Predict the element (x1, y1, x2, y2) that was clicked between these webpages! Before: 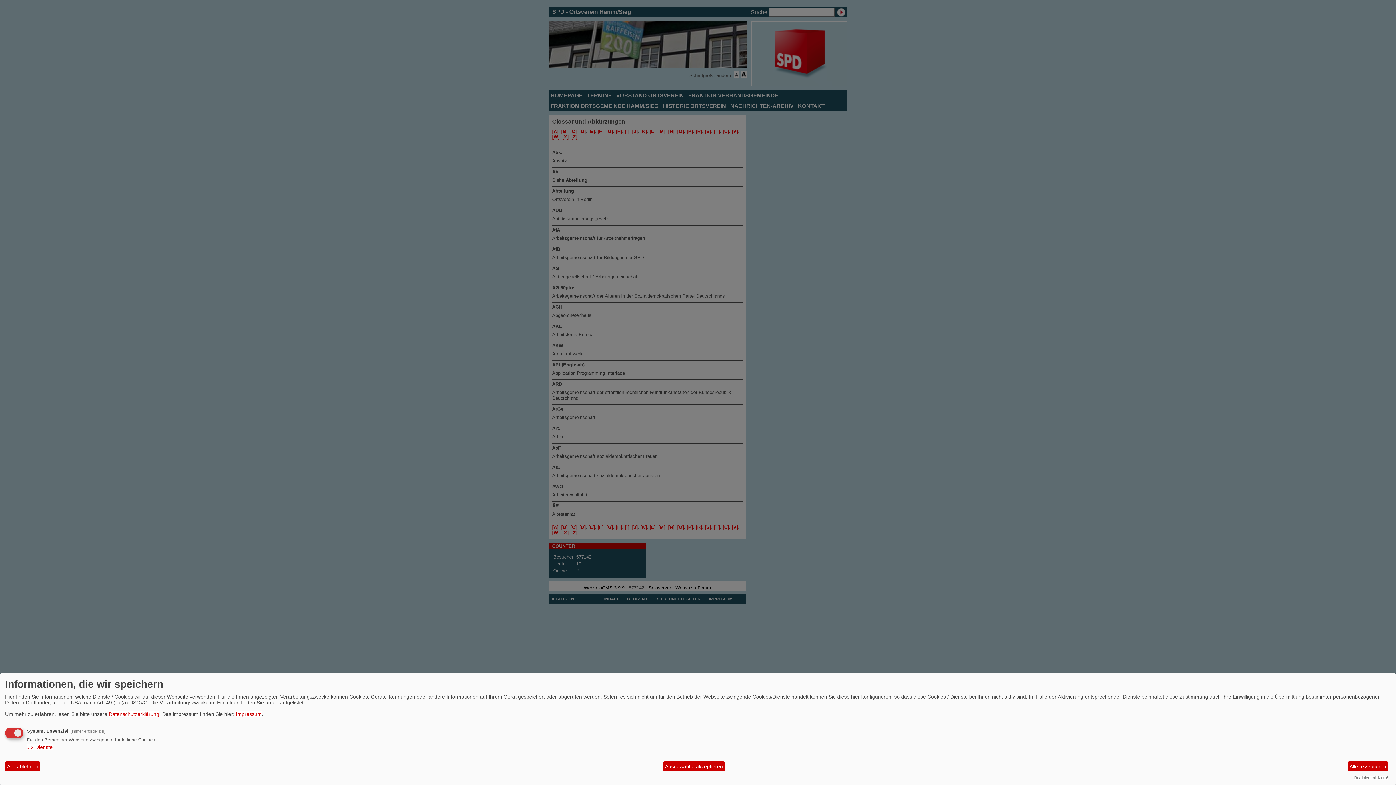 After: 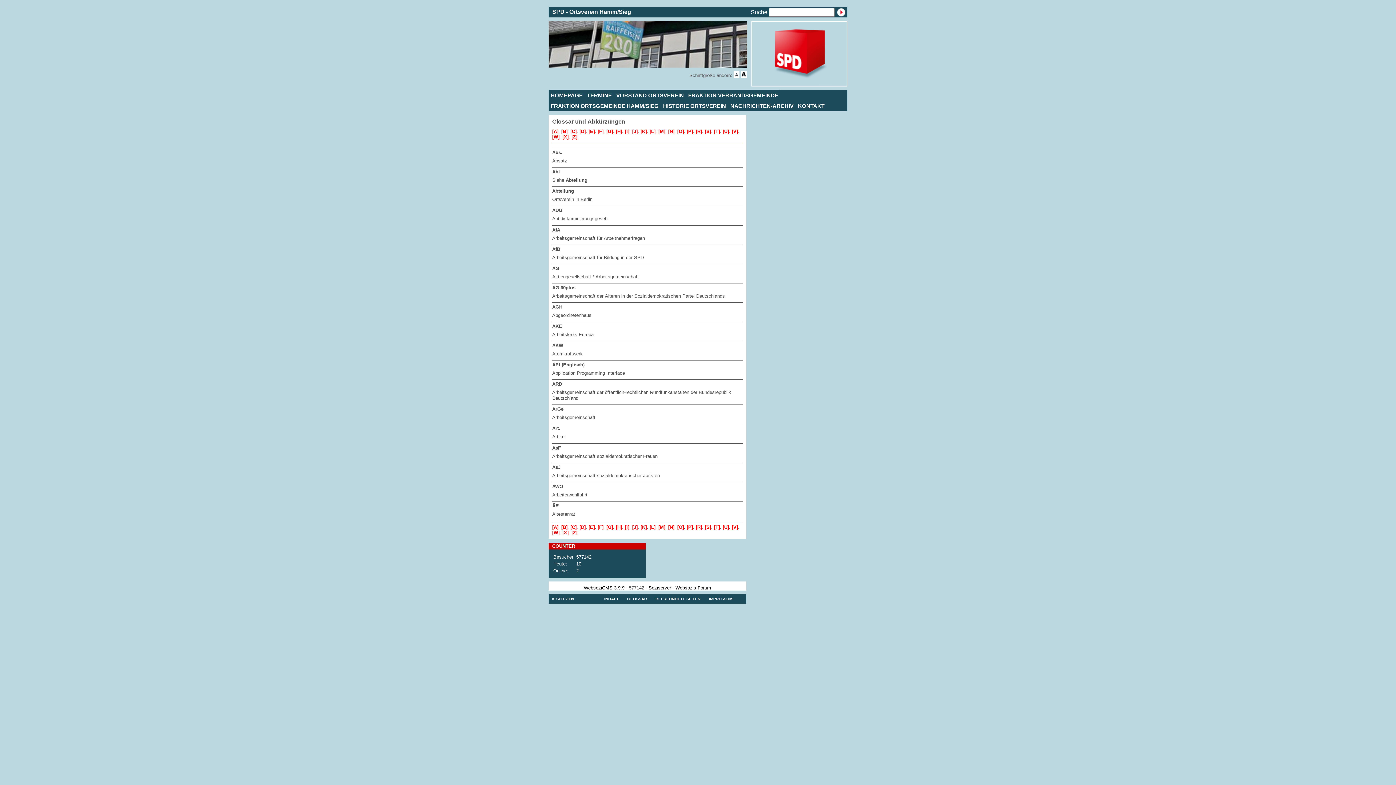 Action: label: Alle akzeptieren bbox: (1347, 761, 1388, 771)